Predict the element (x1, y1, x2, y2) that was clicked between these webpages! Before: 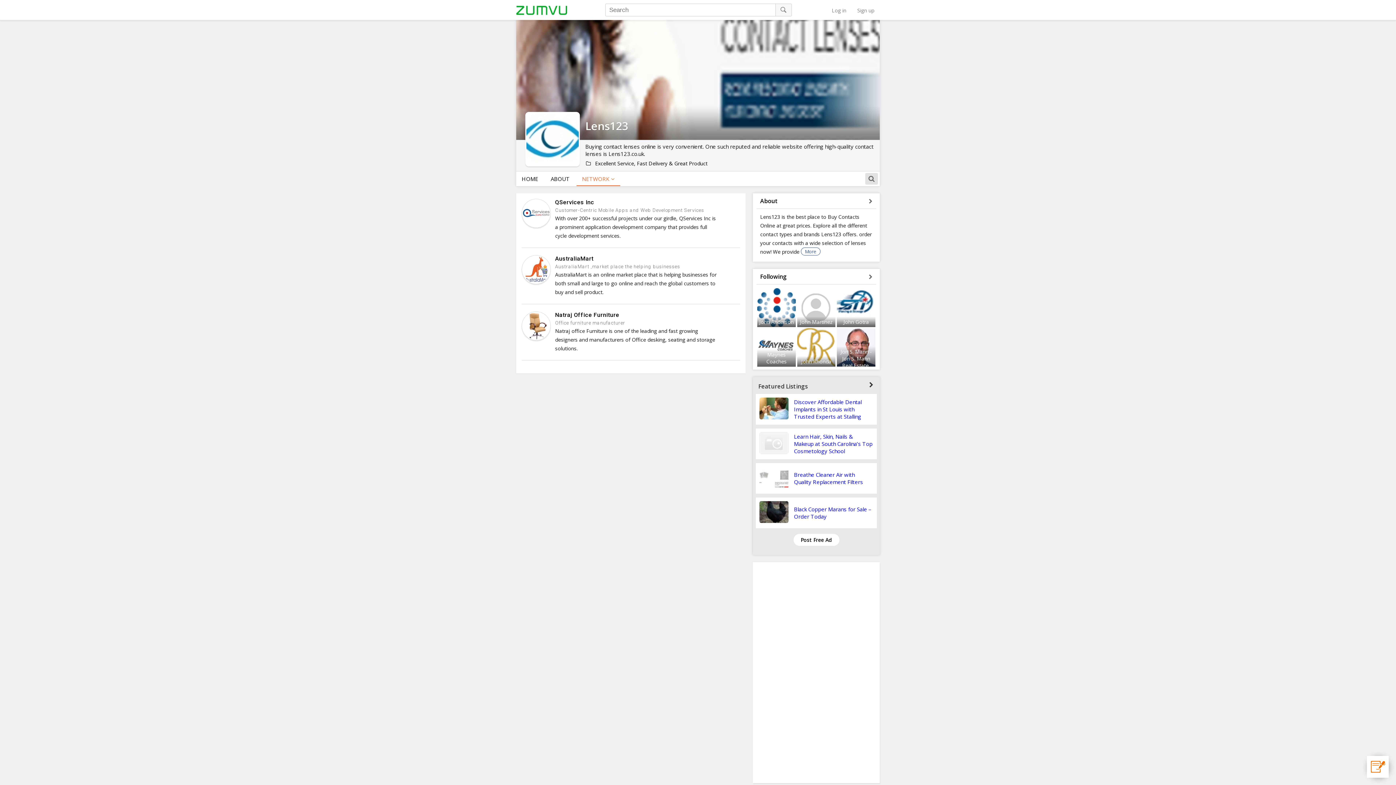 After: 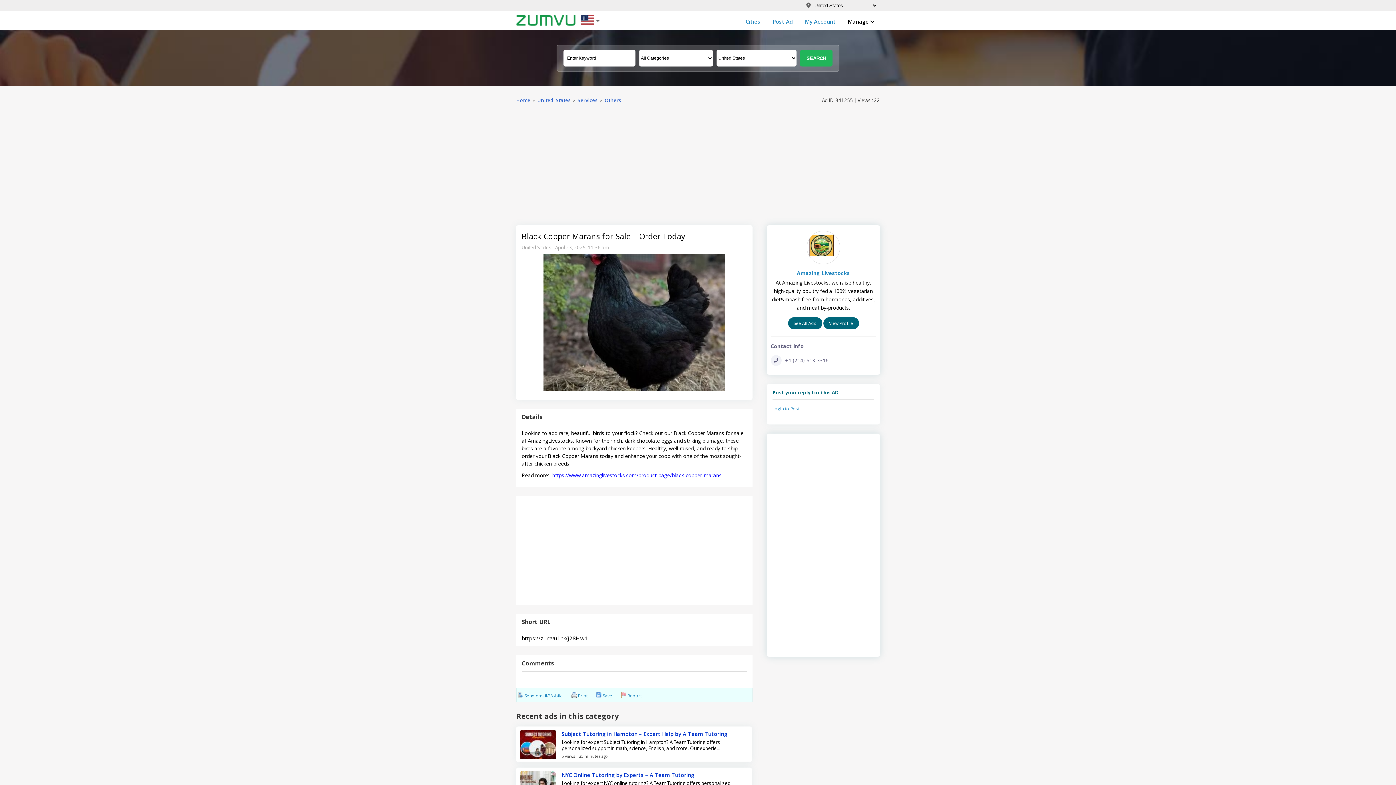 Action: bbox: (759, 495, 794, 502)